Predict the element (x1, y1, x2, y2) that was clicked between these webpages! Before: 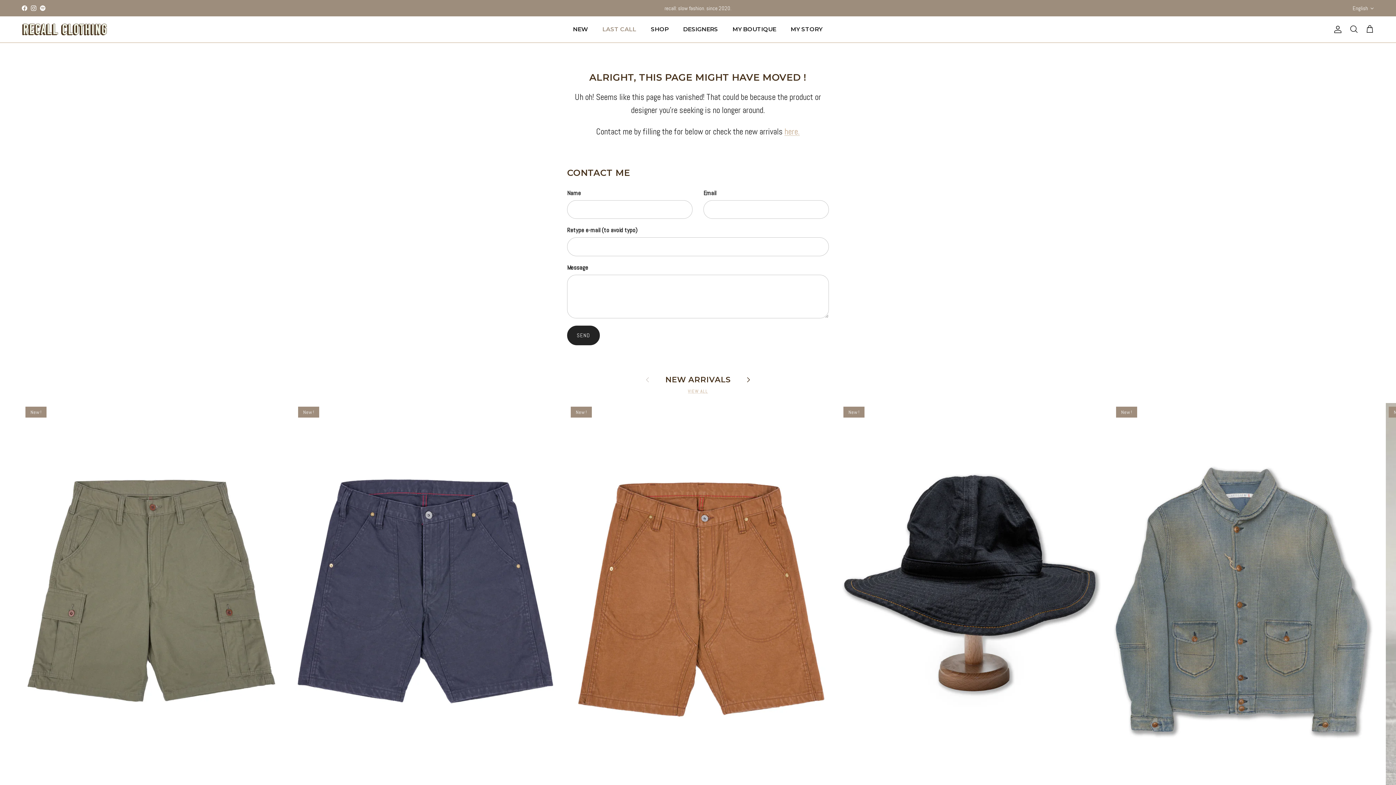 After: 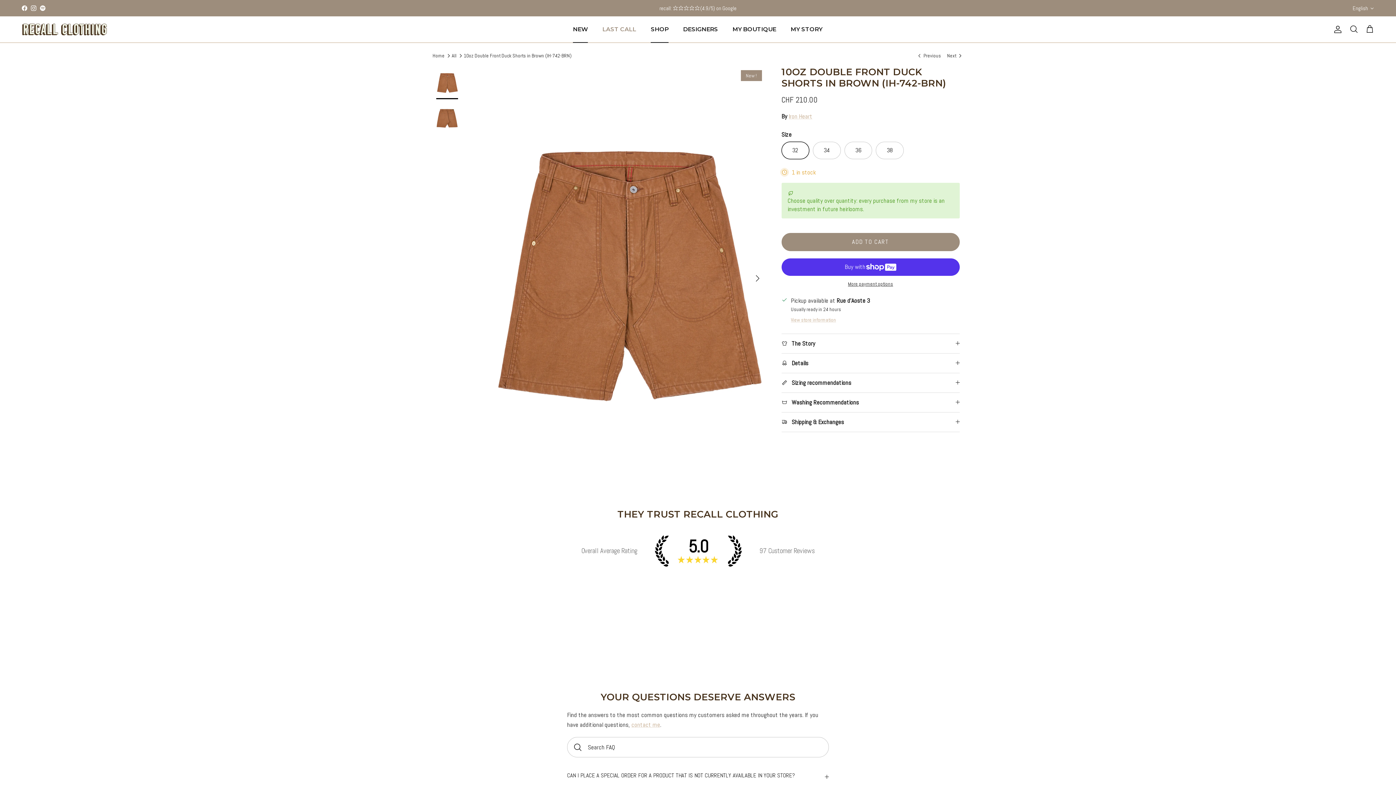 Action: bbox: (567, 403, 829, 794) label: New !